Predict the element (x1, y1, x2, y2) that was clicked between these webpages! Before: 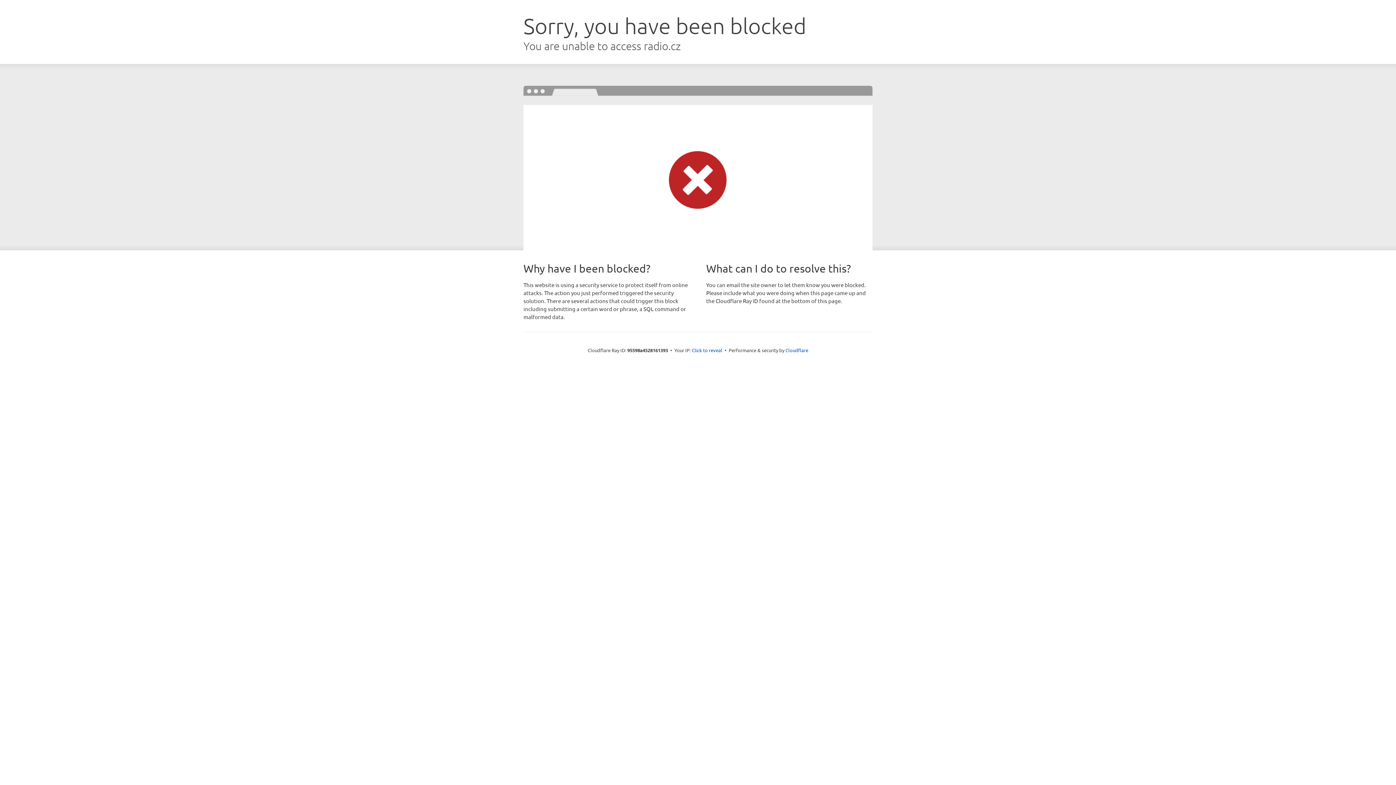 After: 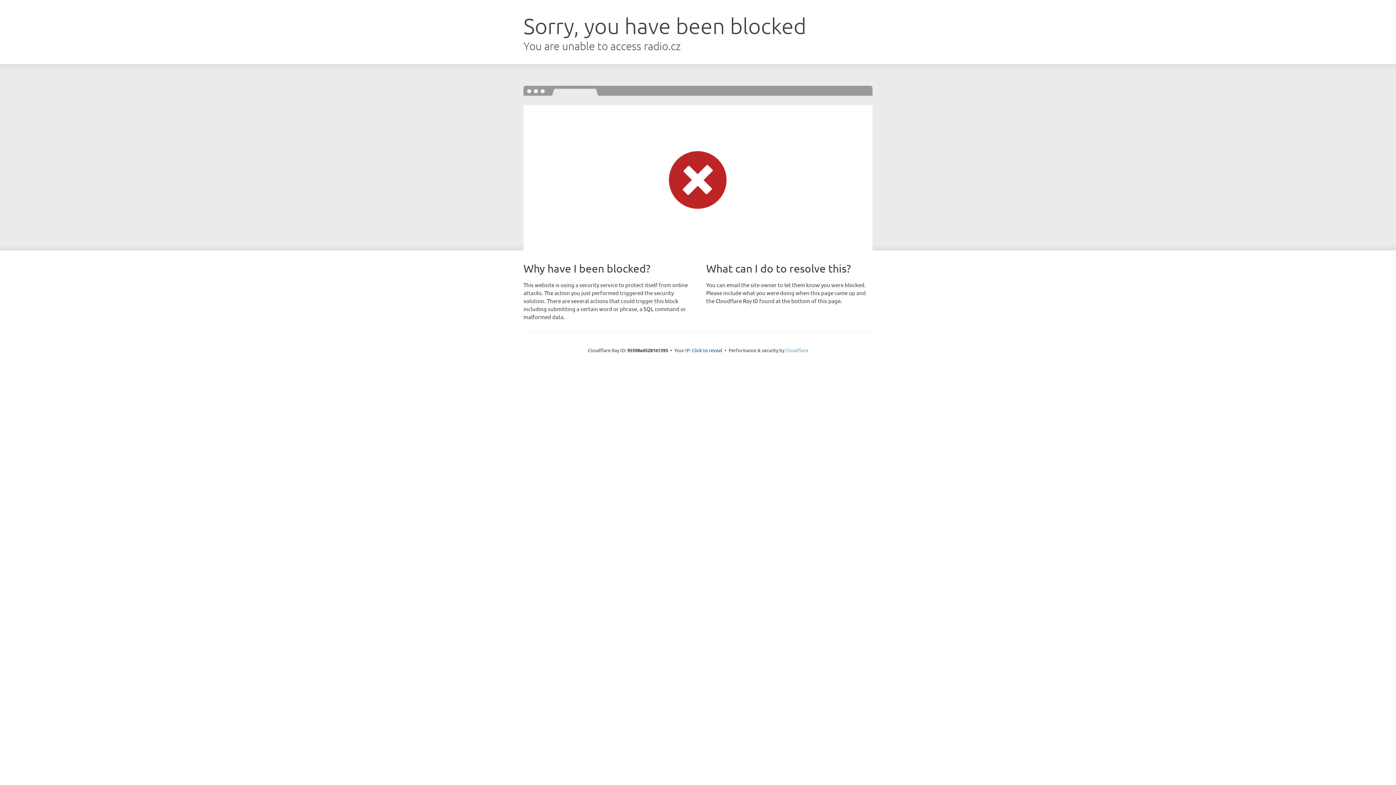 Action: label: Cloudflare bbox: (785, 347, 808, 353)